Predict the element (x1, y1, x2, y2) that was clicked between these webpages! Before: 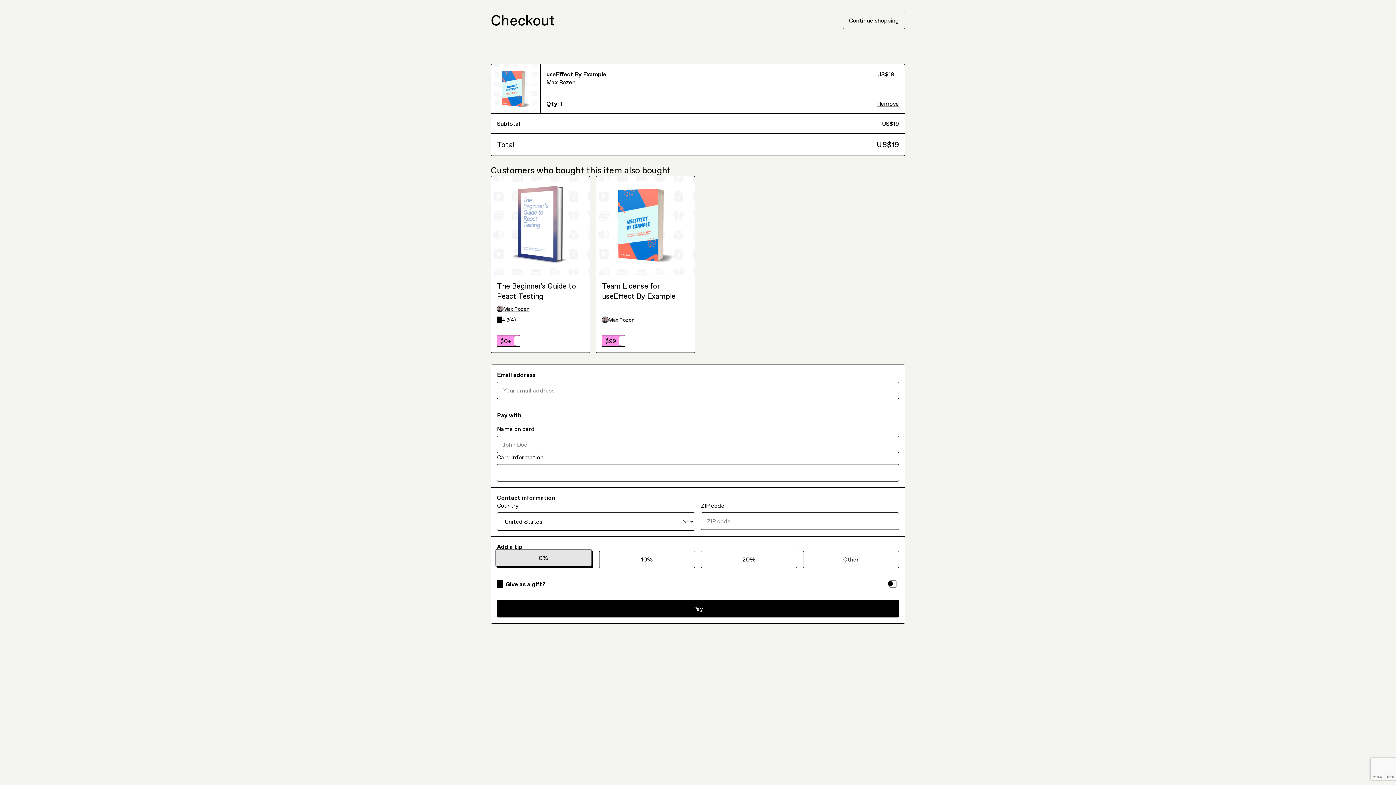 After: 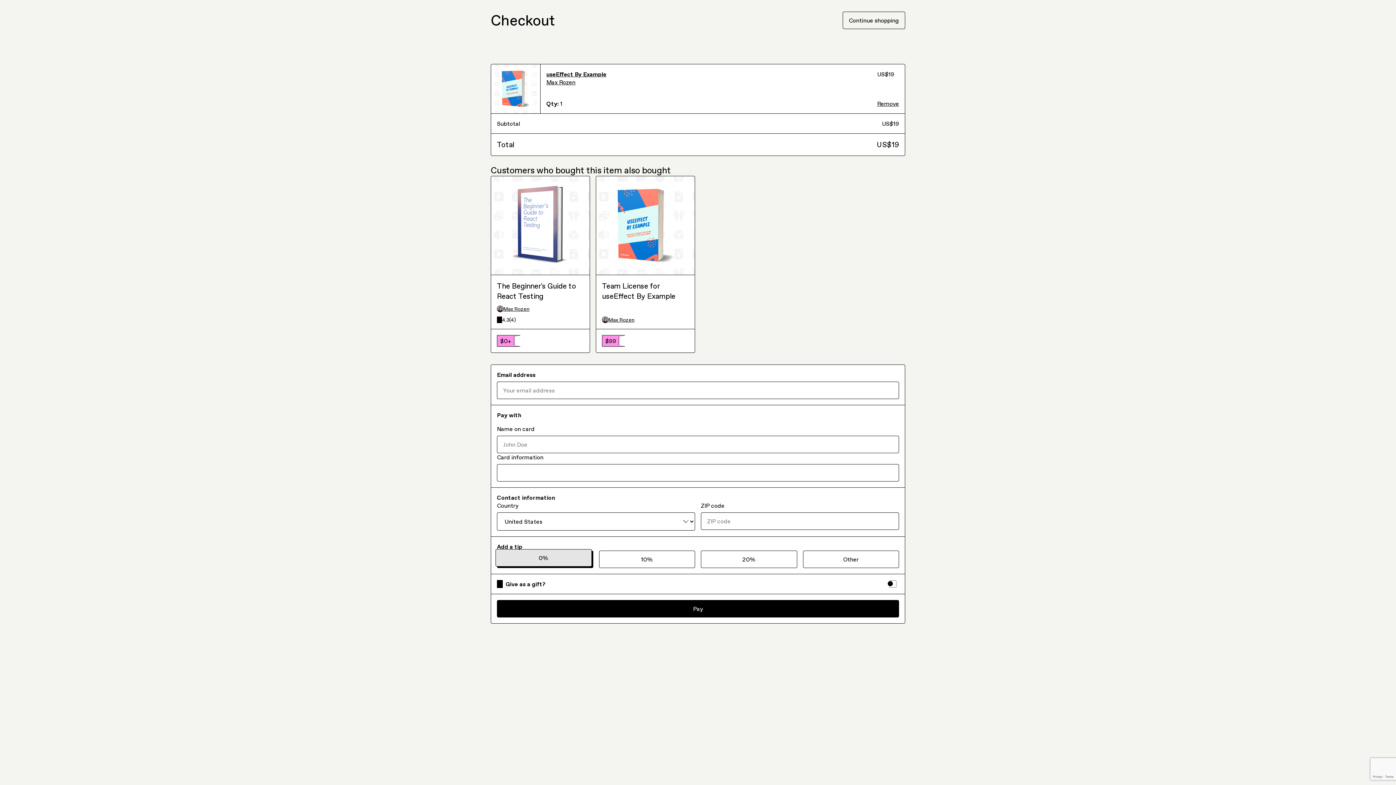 Action: label: 0% bbox: (495, 428, 591, 446)